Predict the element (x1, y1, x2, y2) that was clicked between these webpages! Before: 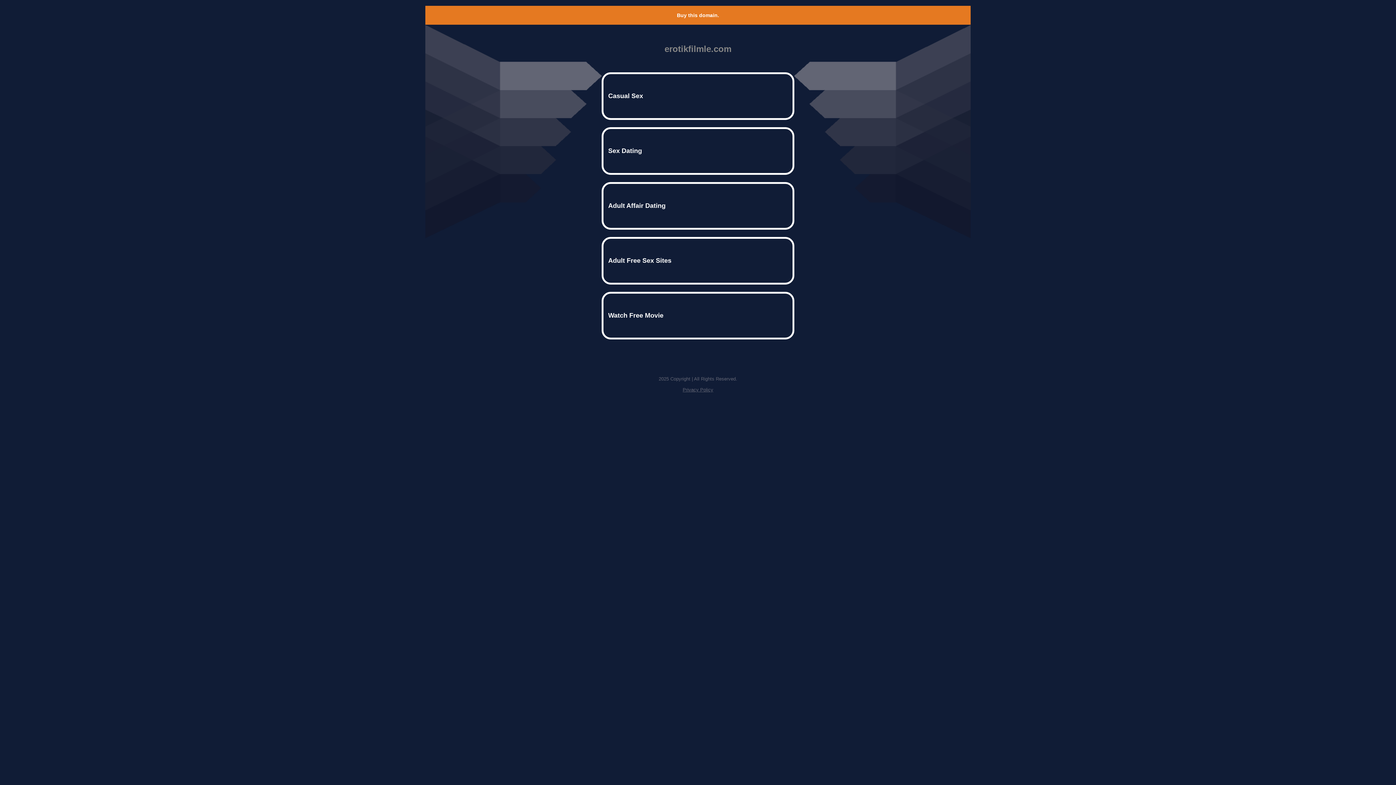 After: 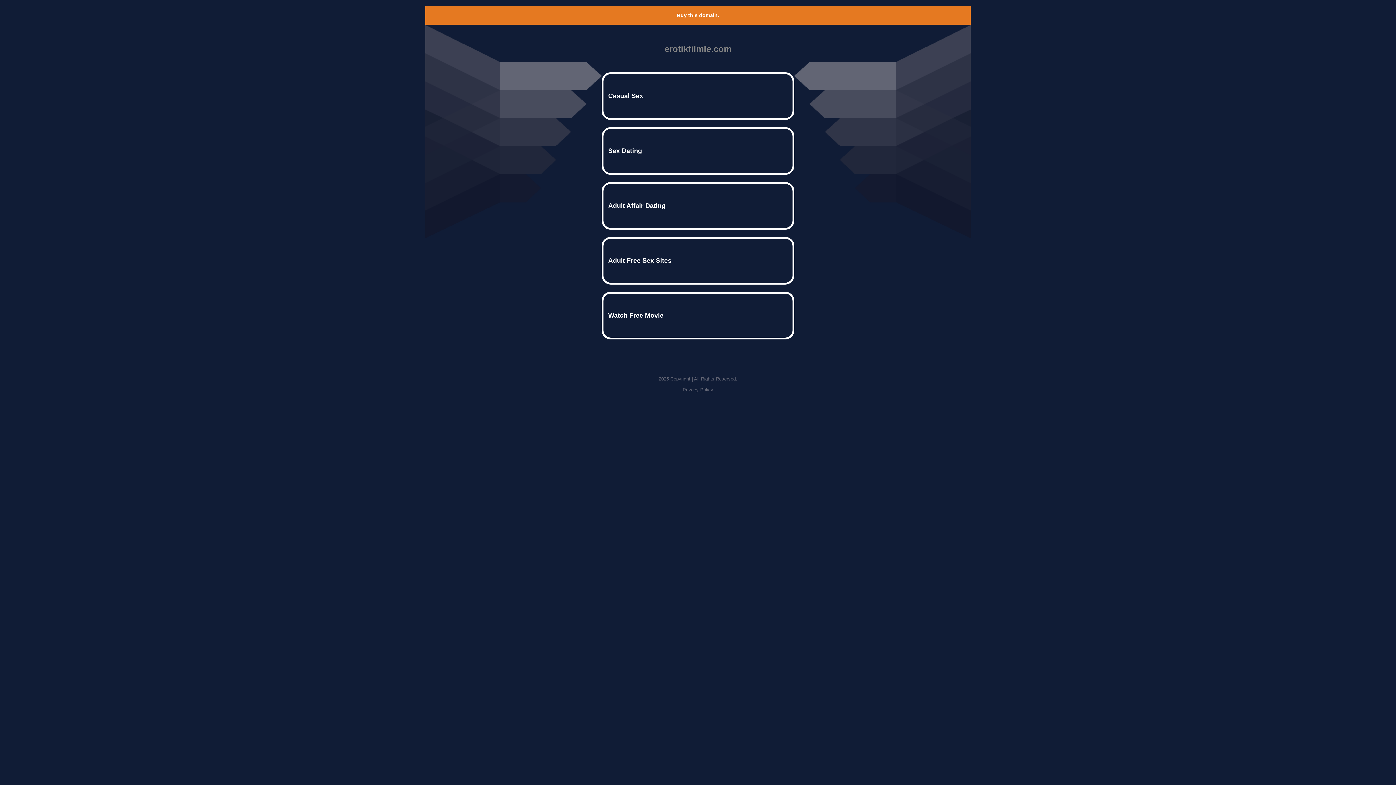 Action: bbox: (682, 387, 713, 392) label: Privacy Policy